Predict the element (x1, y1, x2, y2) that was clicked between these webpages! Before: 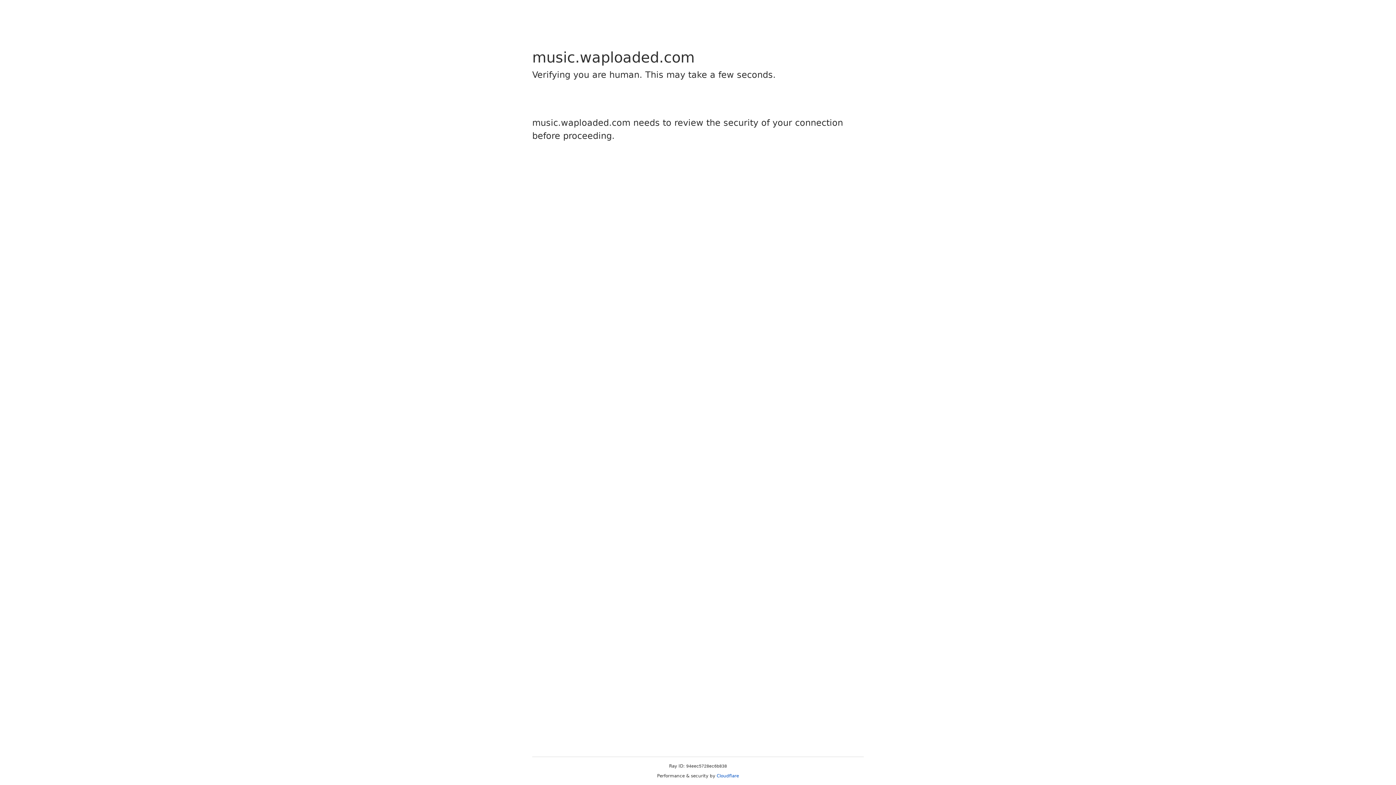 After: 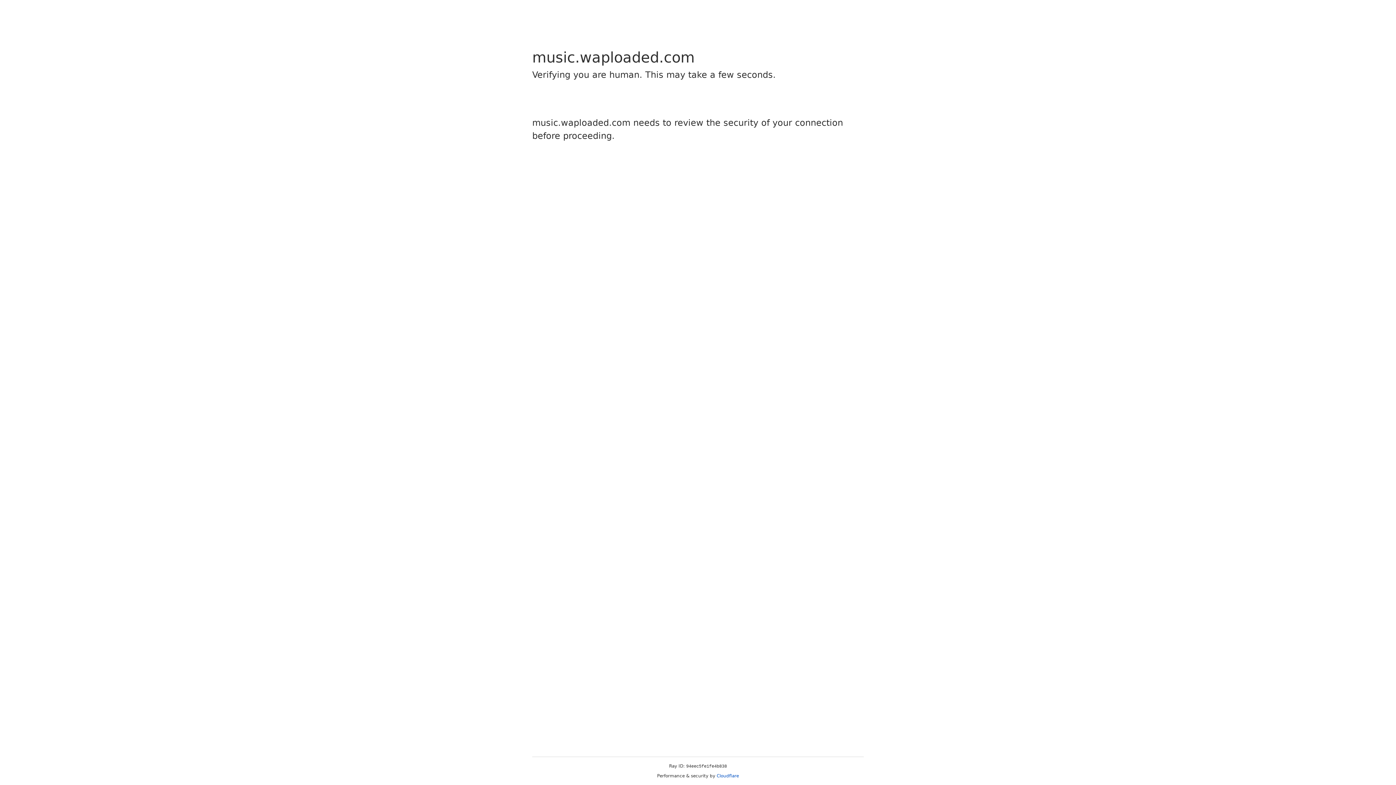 Action: bbox: (716, 773, 739, 778) label: Cloudflare